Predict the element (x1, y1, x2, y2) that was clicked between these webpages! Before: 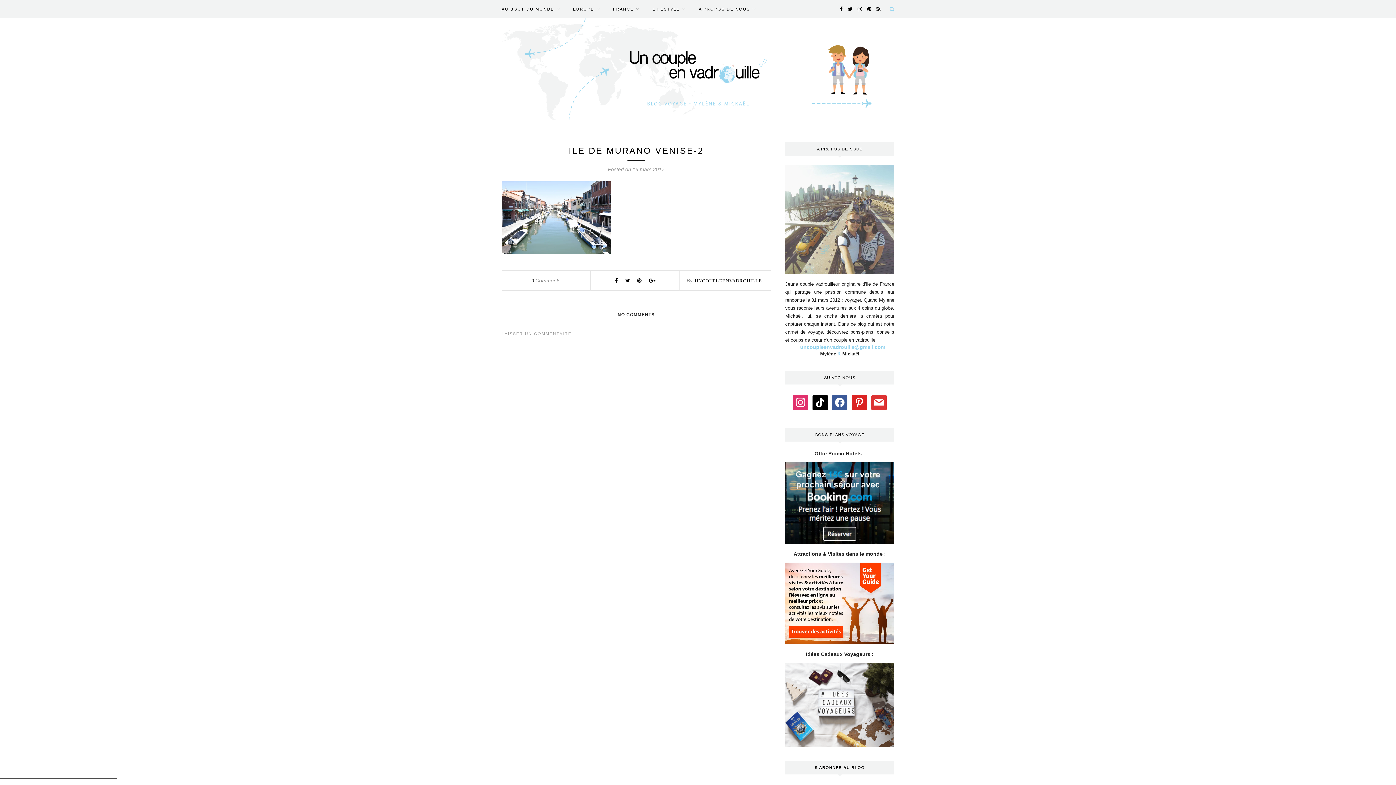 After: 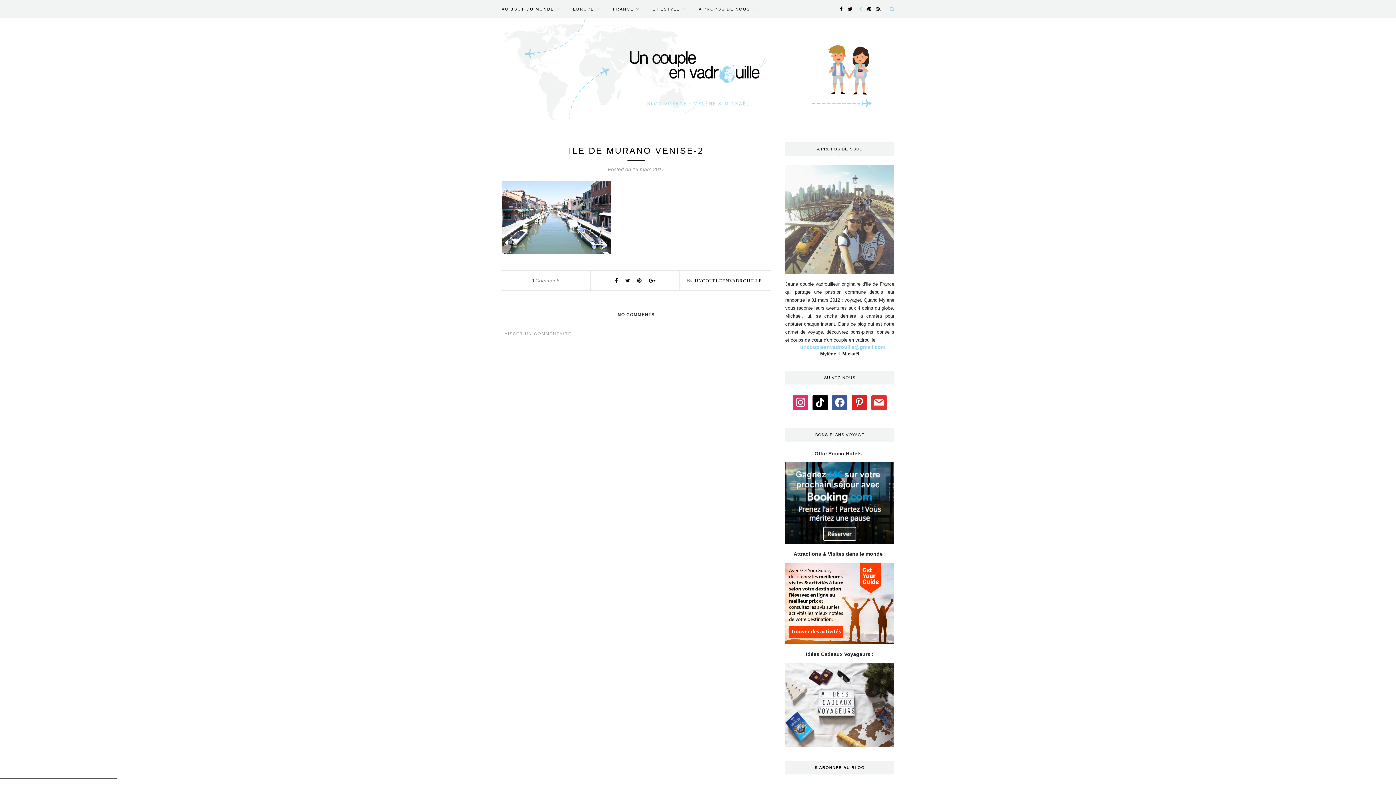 Action: bbox: (857, 0, 862, 18)